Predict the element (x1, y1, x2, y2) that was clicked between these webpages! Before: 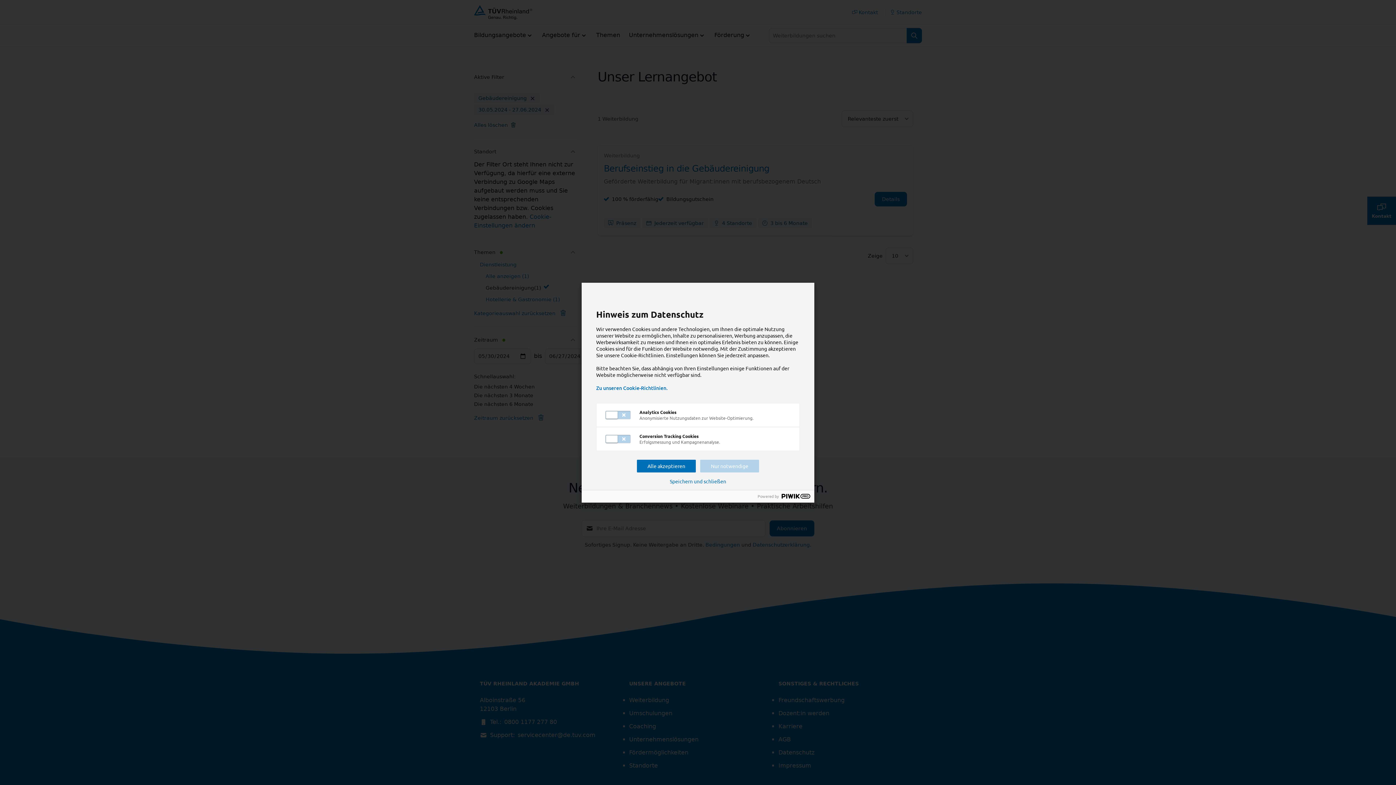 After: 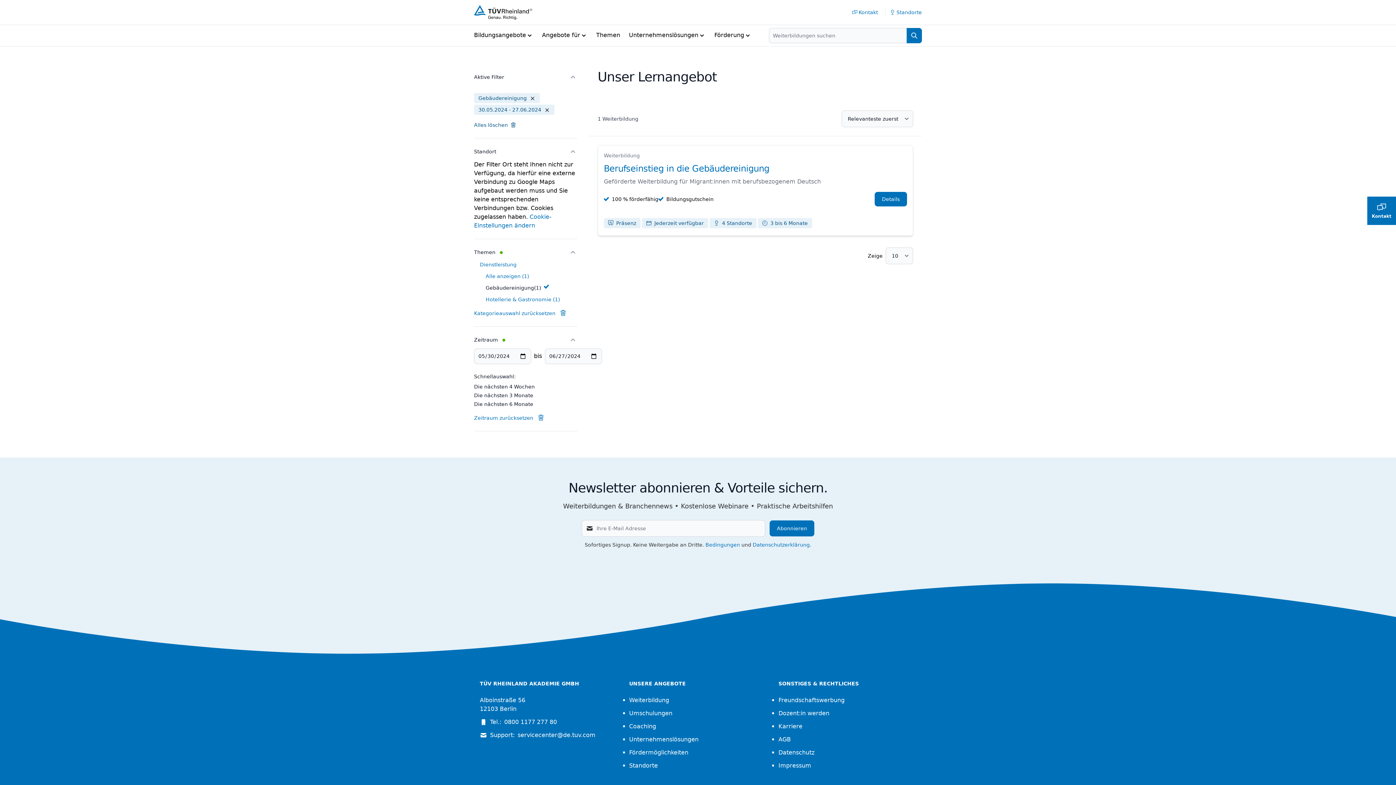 Action: label: Nur notwendige bbox: (700, 459, 759, 472)